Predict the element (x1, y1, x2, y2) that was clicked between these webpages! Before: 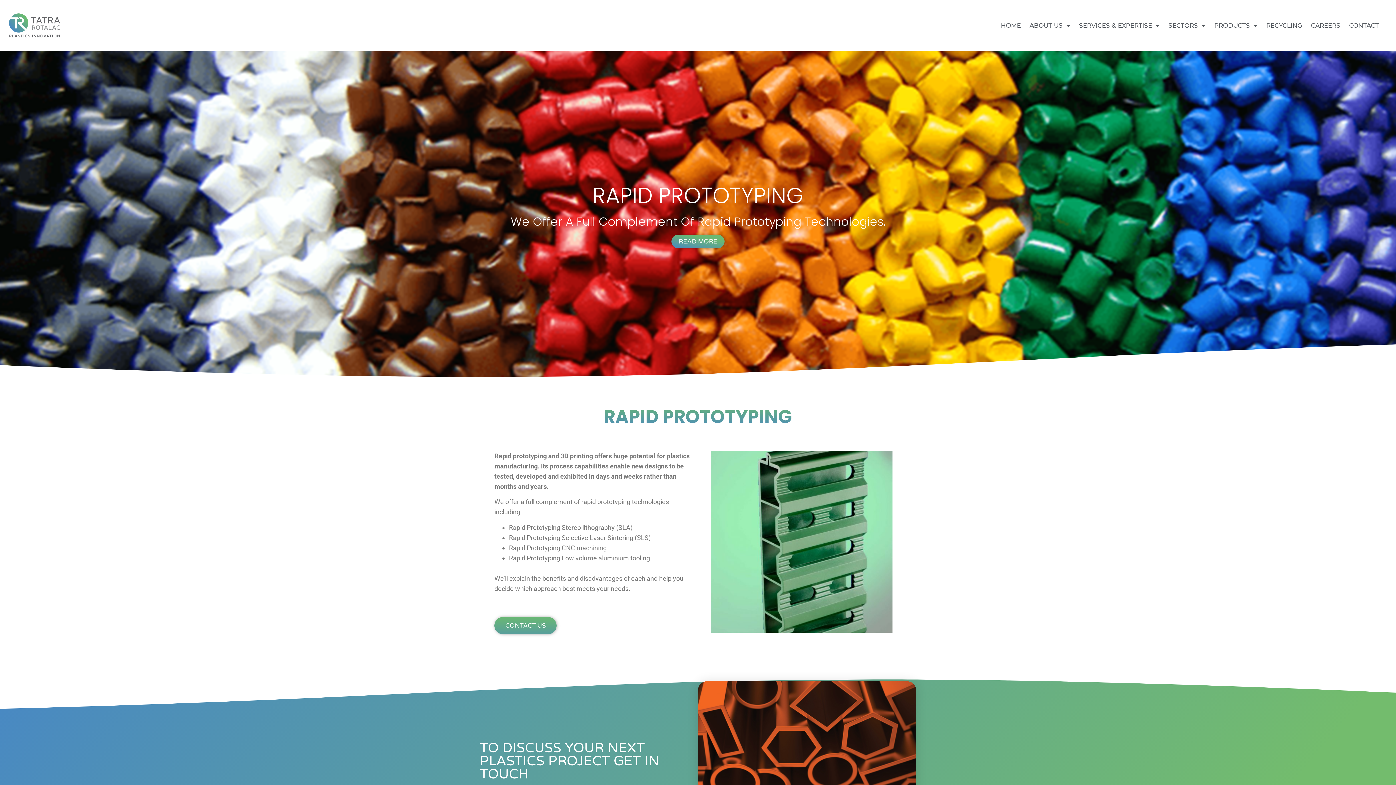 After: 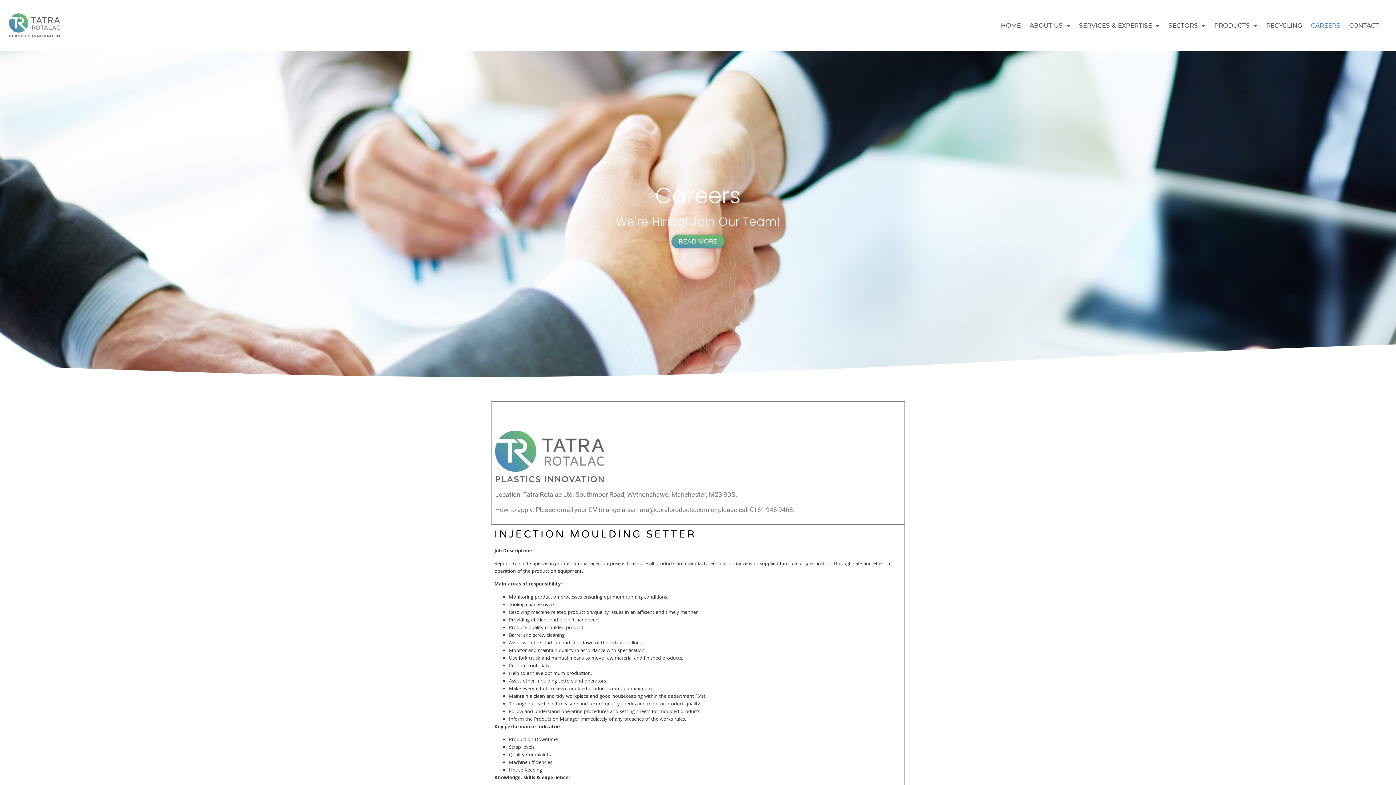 Action: bbox: (1306, 17, 1345, 33) label: CAREERS